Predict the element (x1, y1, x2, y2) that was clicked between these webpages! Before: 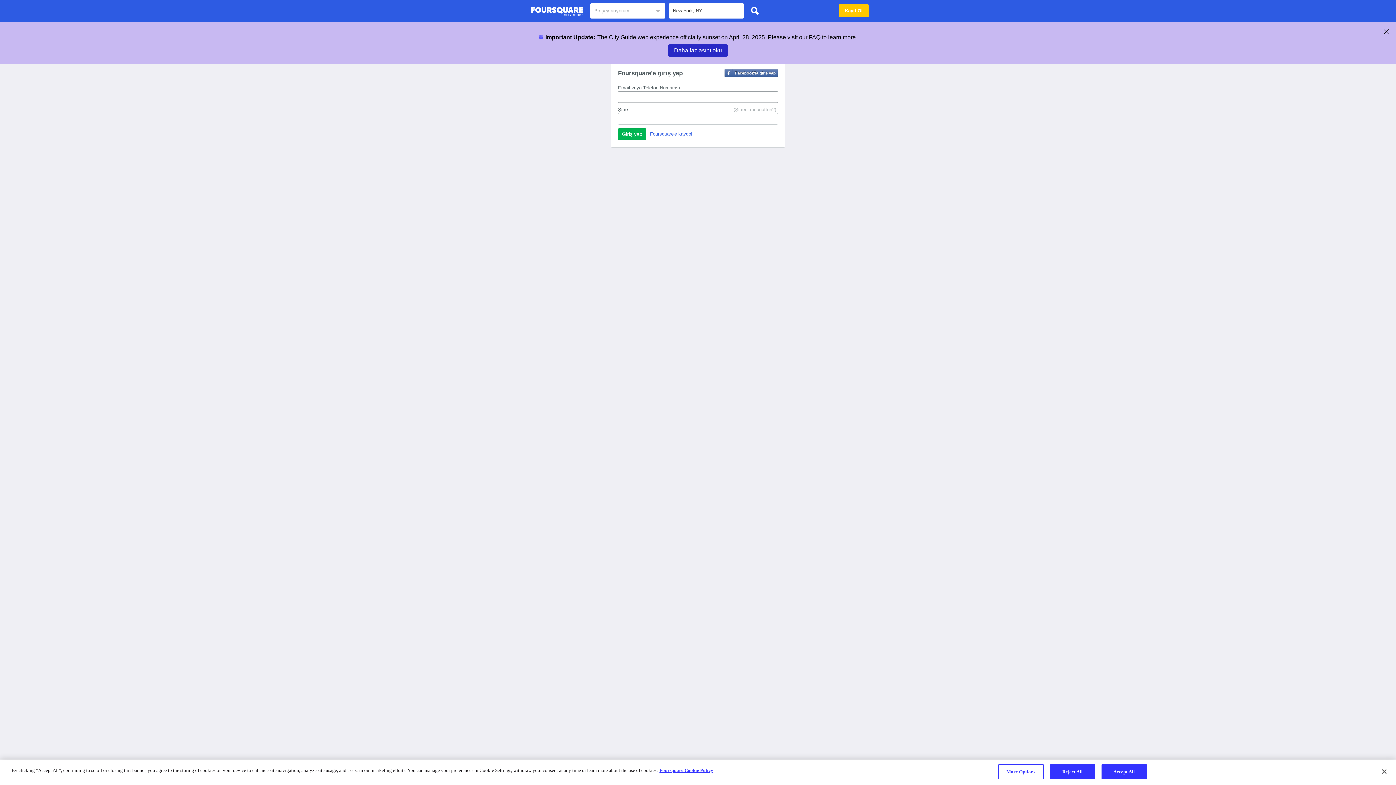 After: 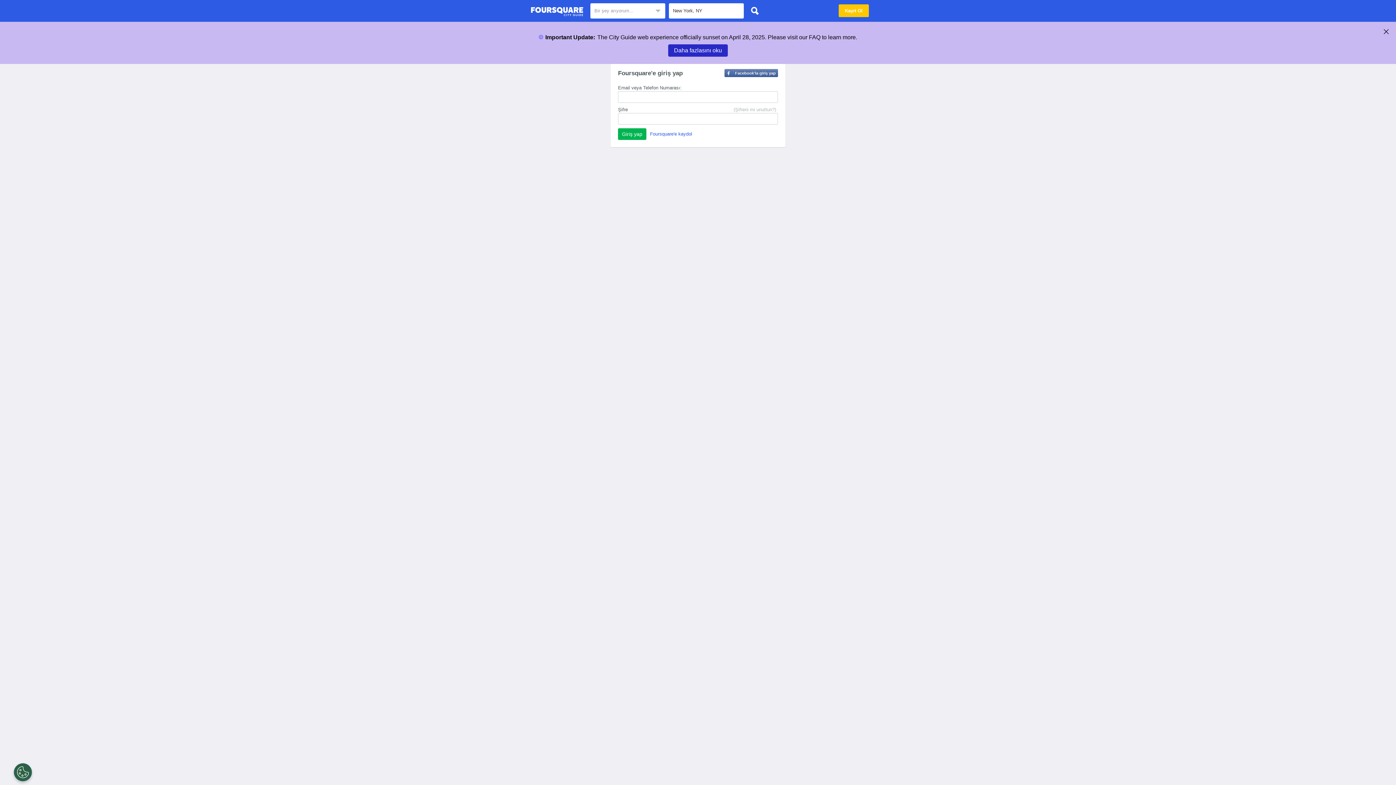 Action: label: Reject All bbox: (1050, 764, 1095, 779)